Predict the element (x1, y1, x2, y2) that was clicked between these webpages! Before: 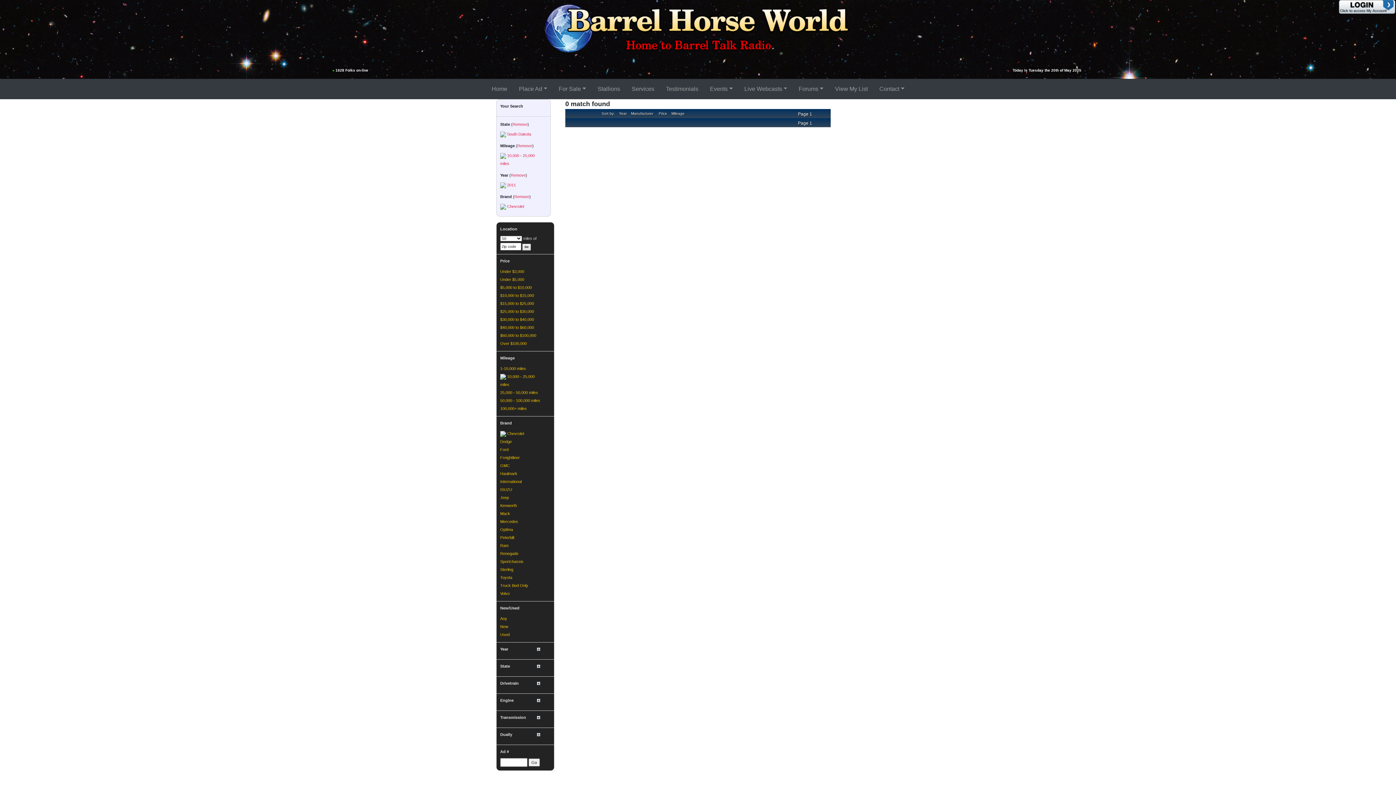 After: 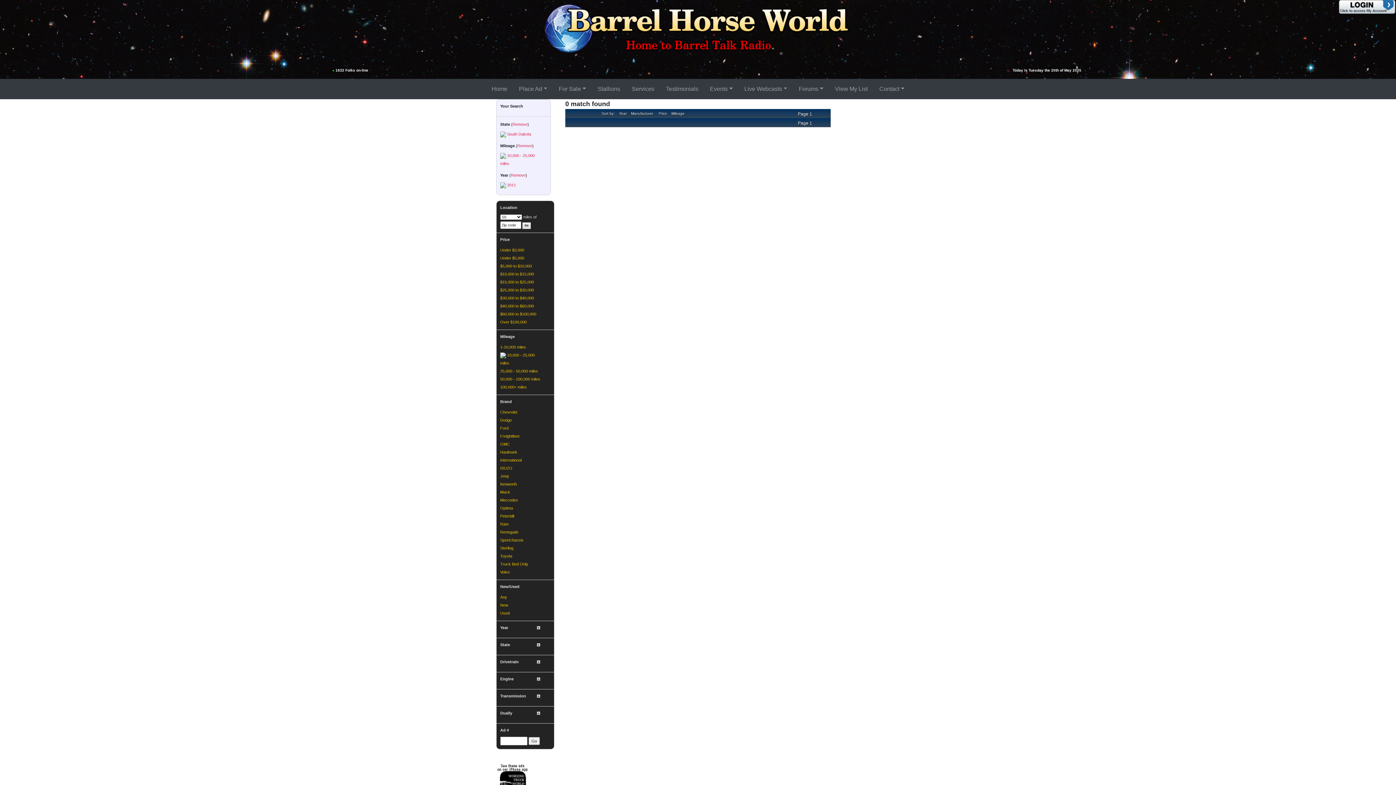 Action: label: Chevrolet bbox: (507, 431, 524, 436)